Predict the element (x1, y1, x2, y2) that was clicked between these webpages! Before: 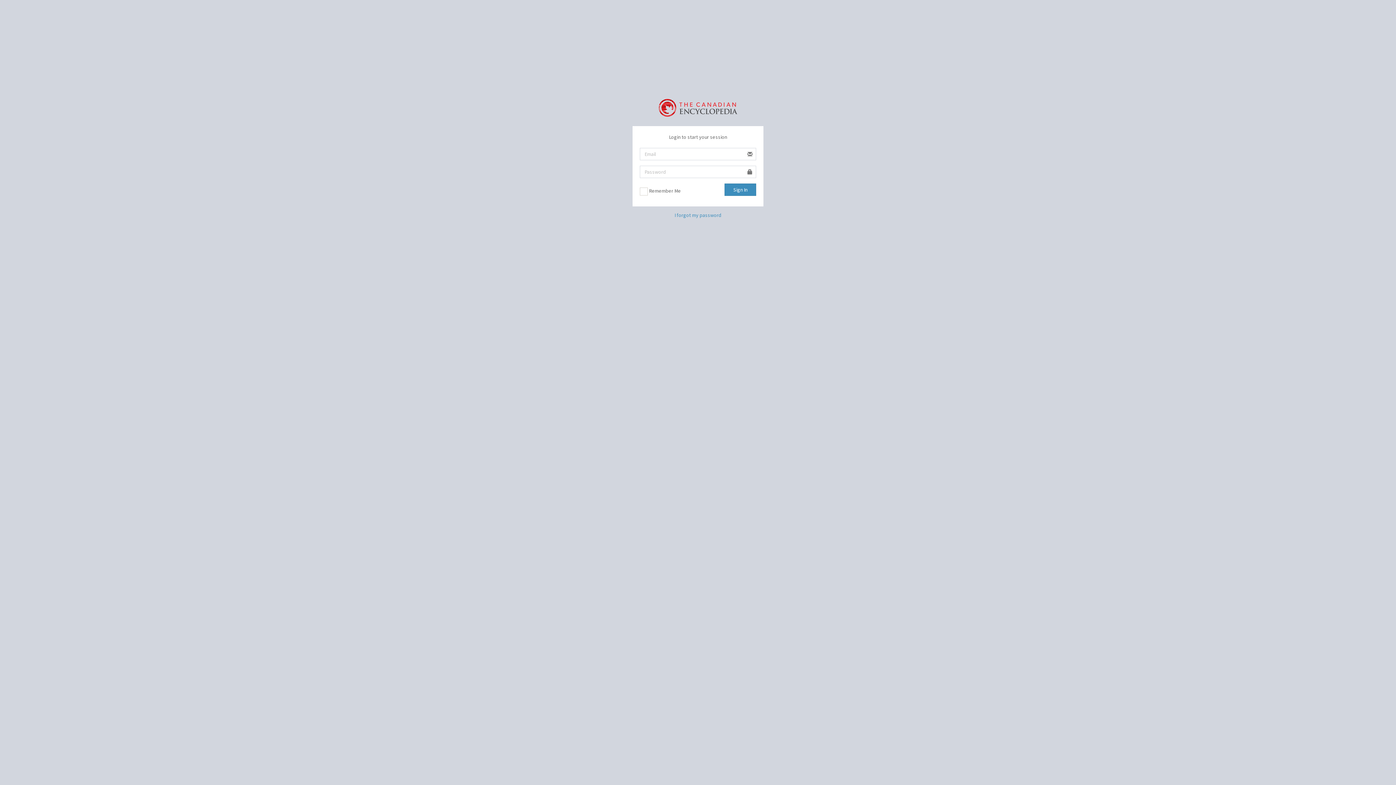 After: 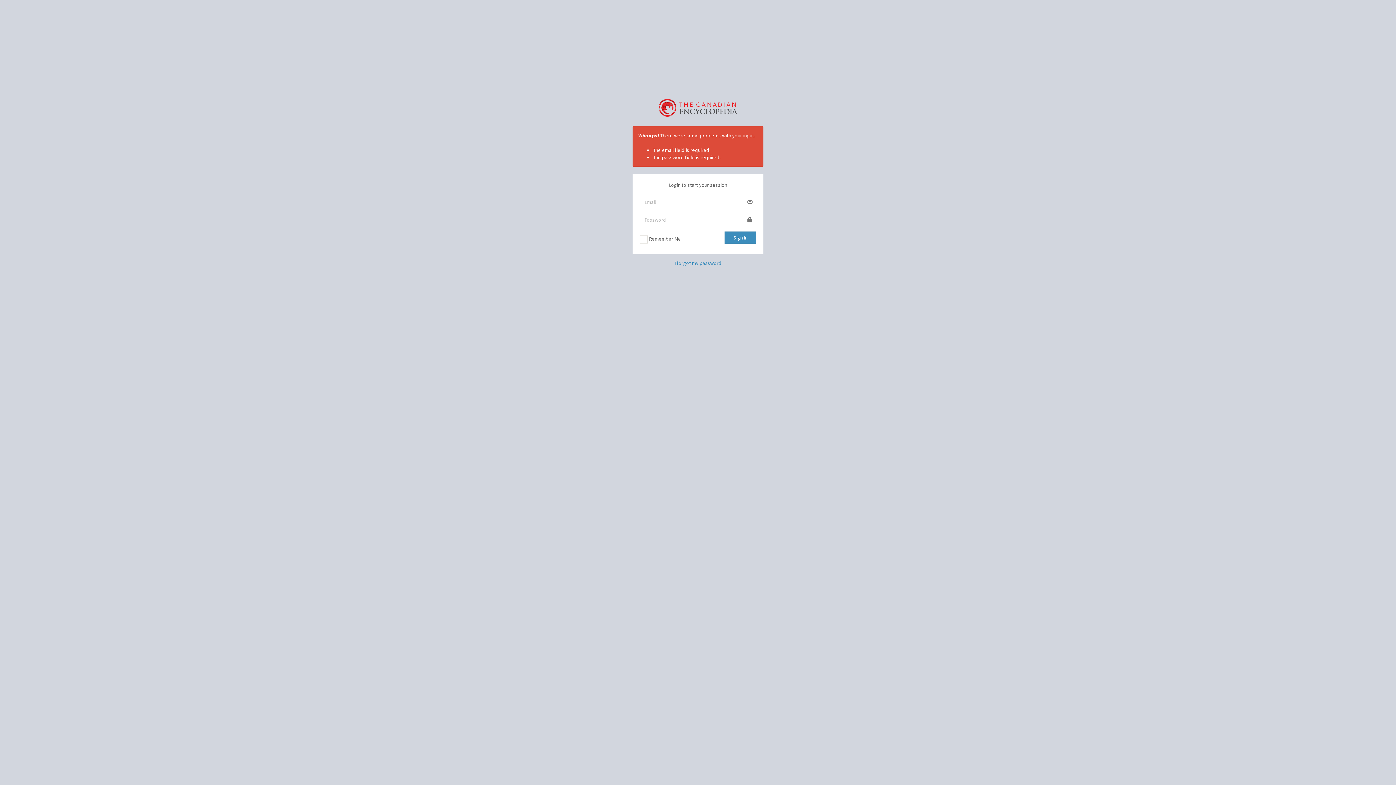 Action: label: Sign In bbox: (724, 183, 756, 196)